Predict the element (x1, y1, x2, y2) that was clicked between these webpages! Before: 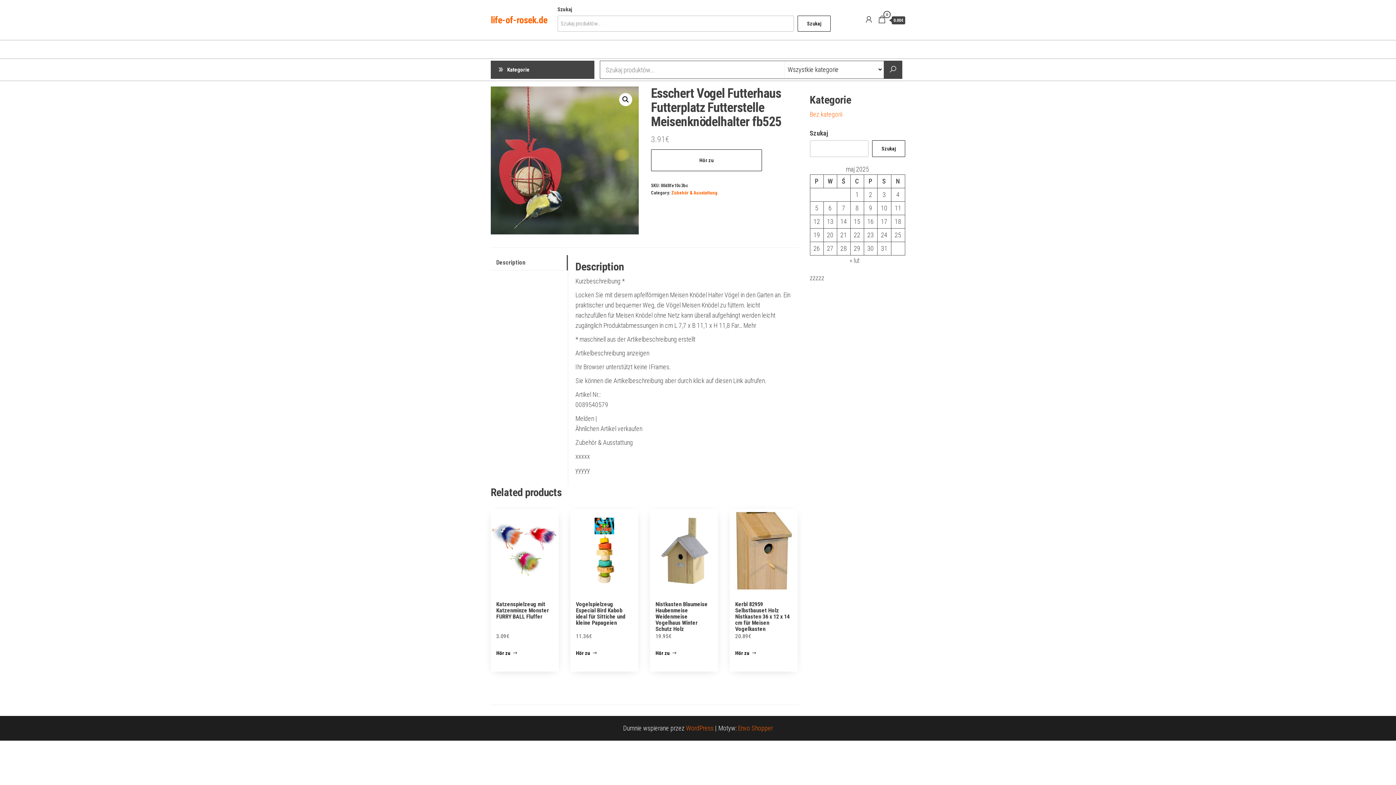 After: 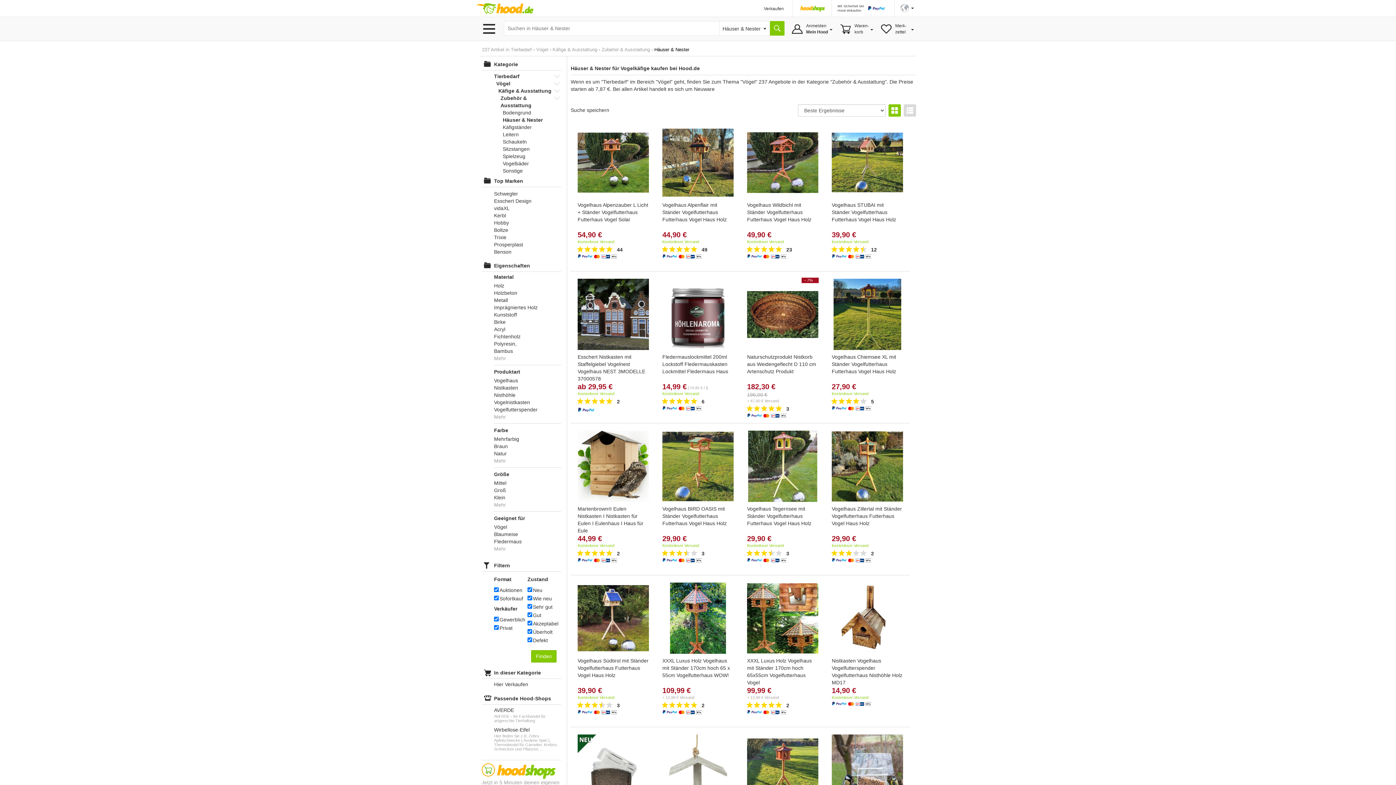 Action: label: Hör zu bbox: (496, 645, 517, 660)